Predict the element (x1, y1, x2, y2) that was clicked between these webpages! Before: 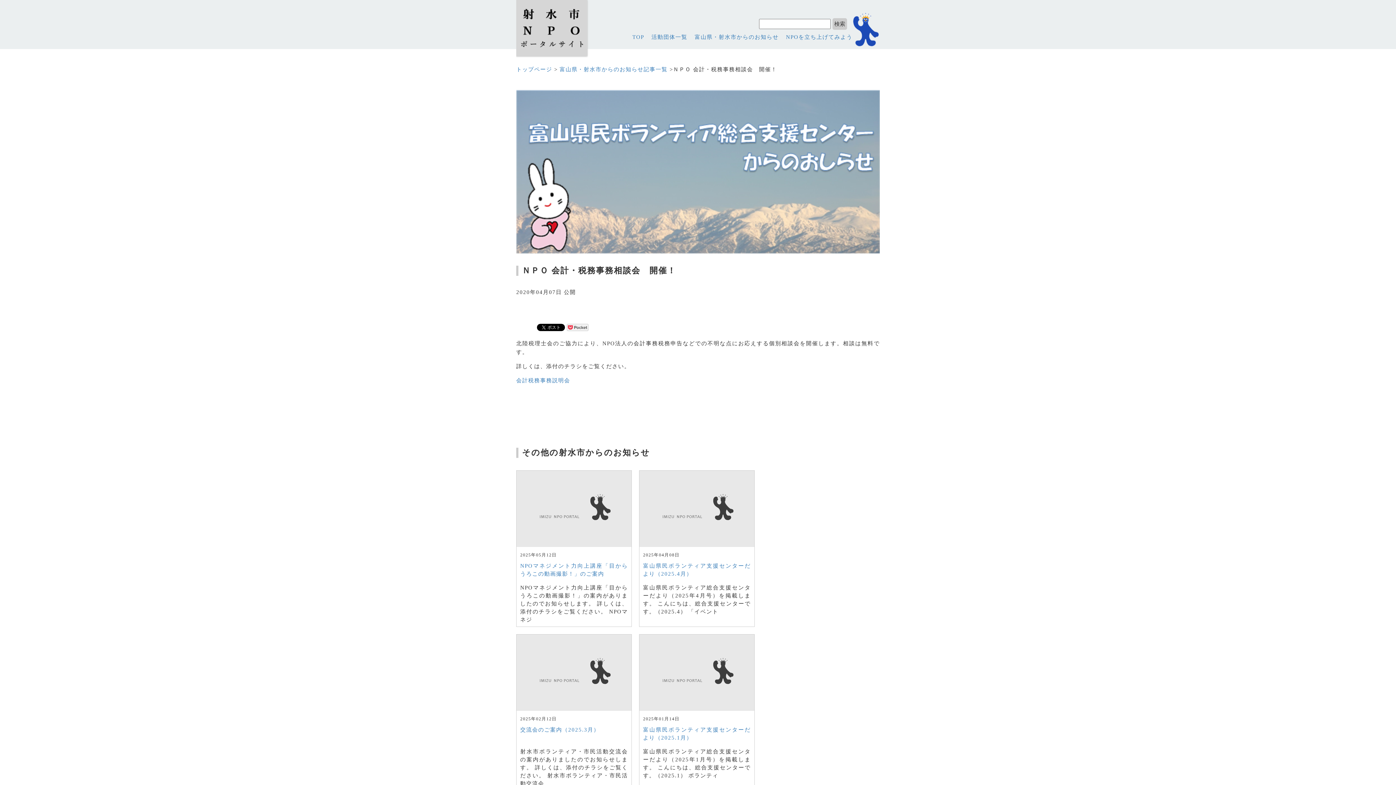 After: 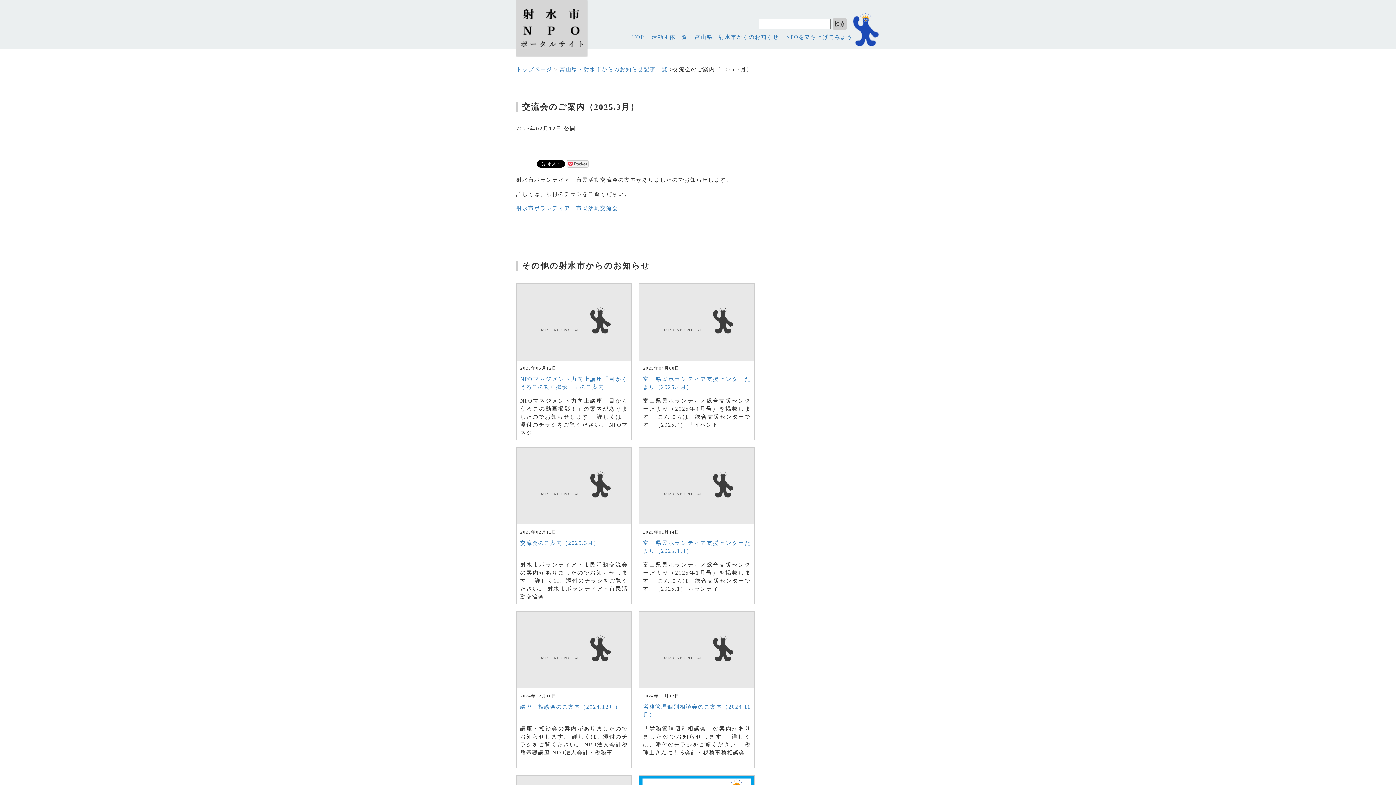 Action: bbox: (520, 727, 599, 732) label: 交流会のご案内（2025.3月）